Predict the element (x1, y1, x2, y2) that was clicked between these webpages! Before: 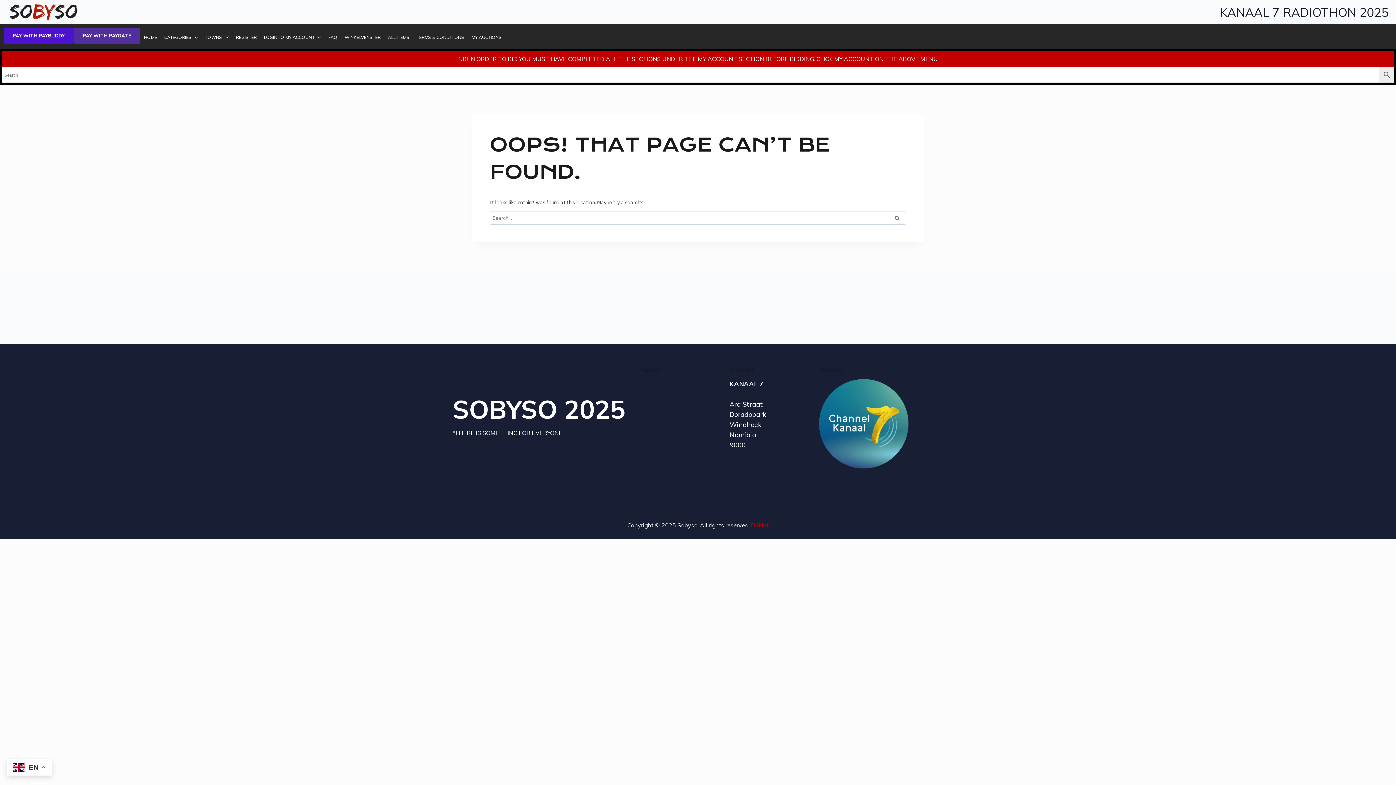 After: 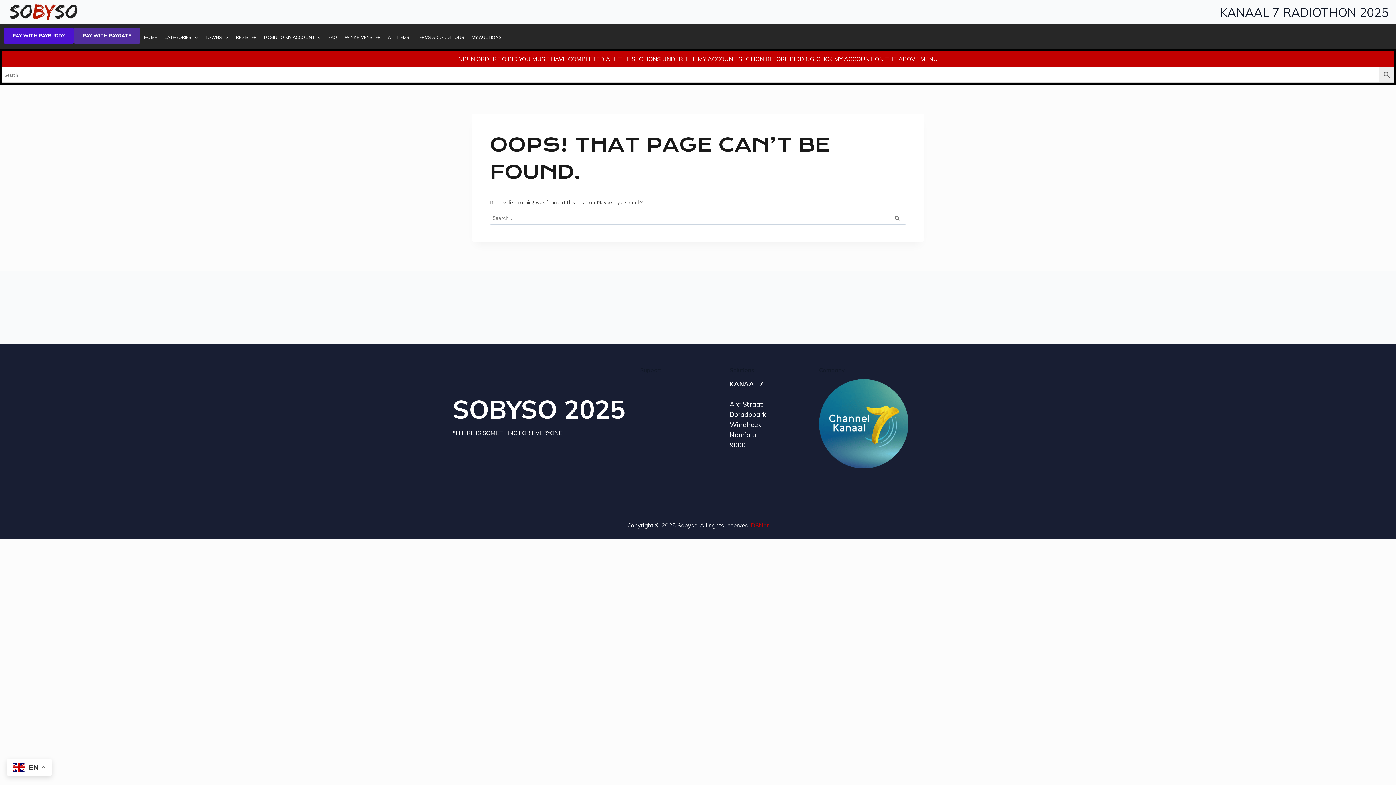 Action: label: SOBYSO 2025 bbox: (452, 390, 625, 428)